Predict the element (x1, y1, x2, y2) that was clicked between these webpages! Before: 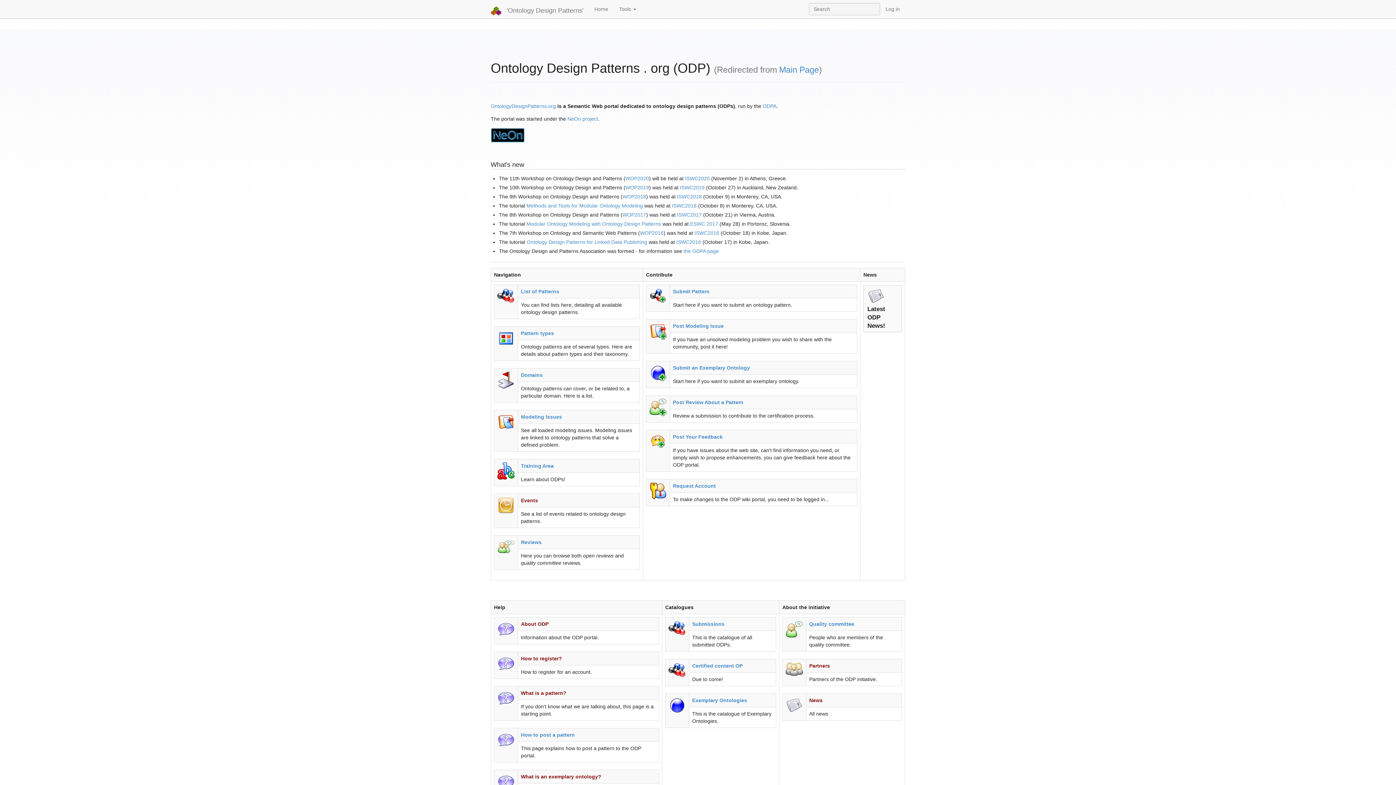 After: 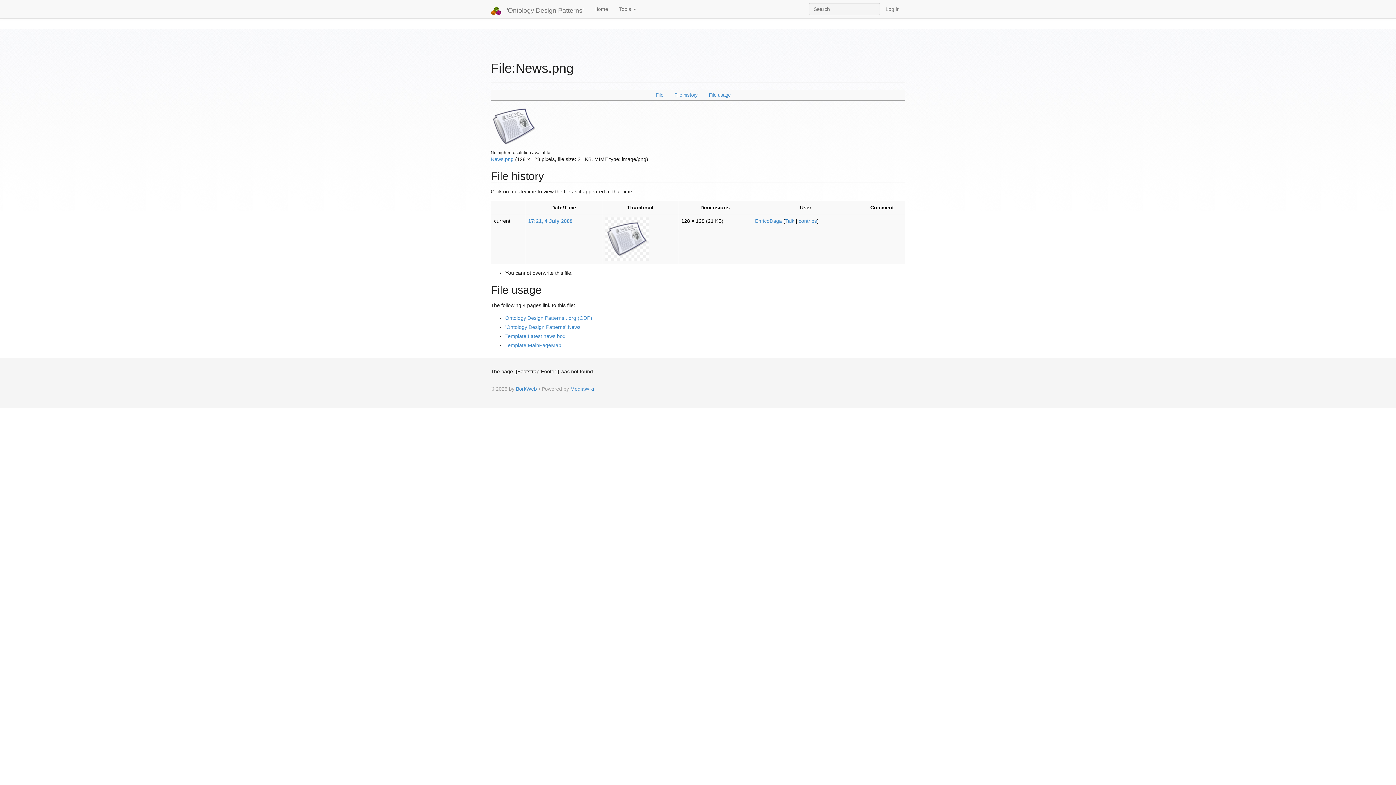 Action: bbox: (785, 702, 803, 708)